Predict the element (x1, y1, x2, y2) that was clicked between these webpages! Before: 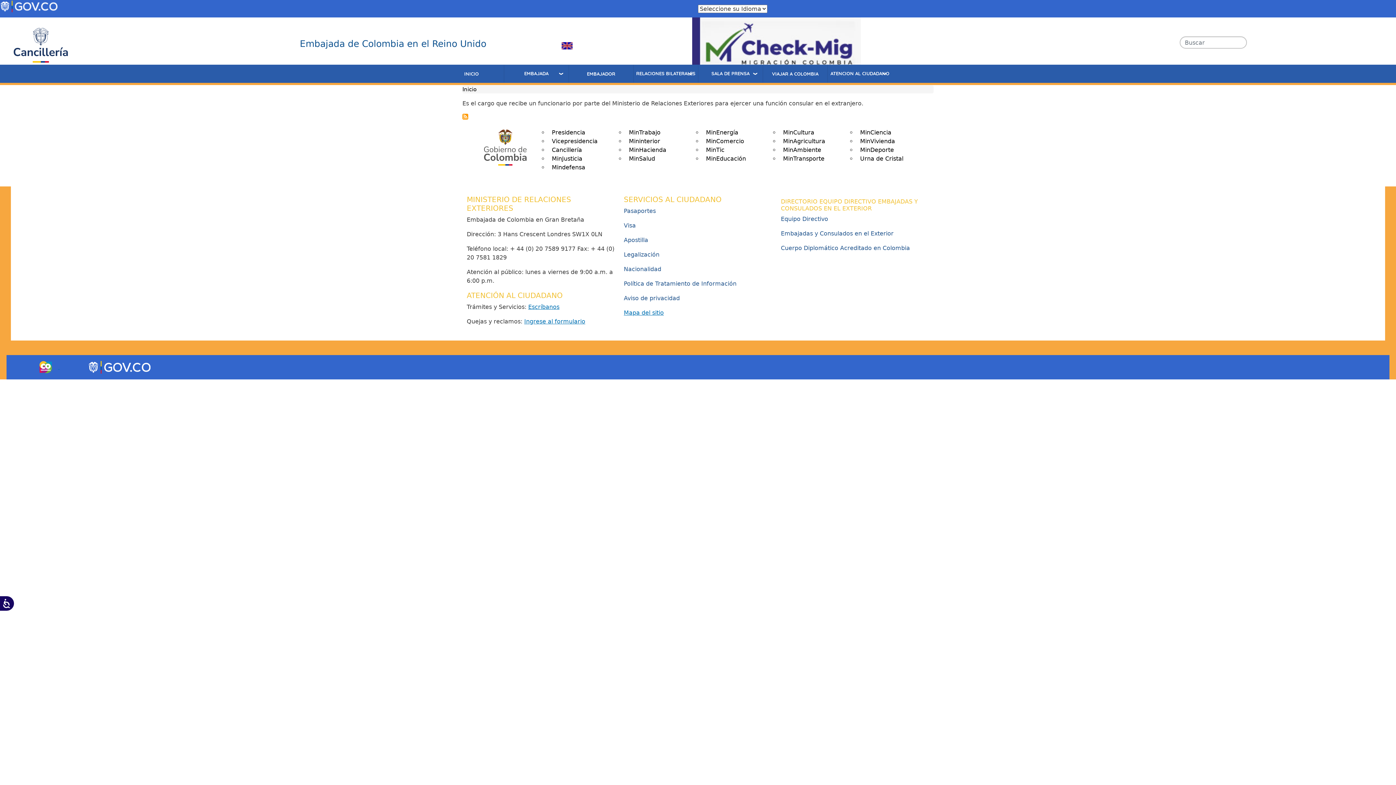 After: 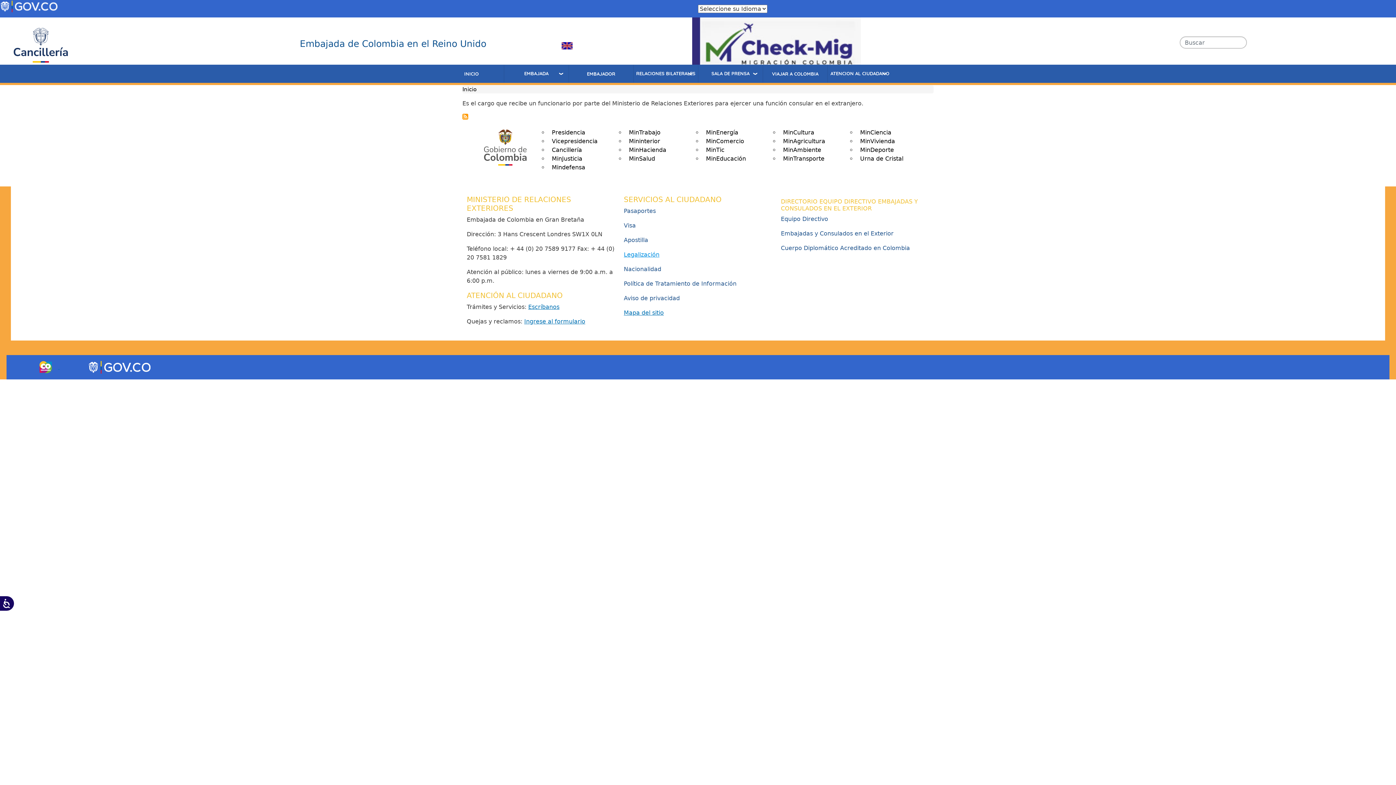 Action: label: Legalización bbox: (624, 251, 659, 258)